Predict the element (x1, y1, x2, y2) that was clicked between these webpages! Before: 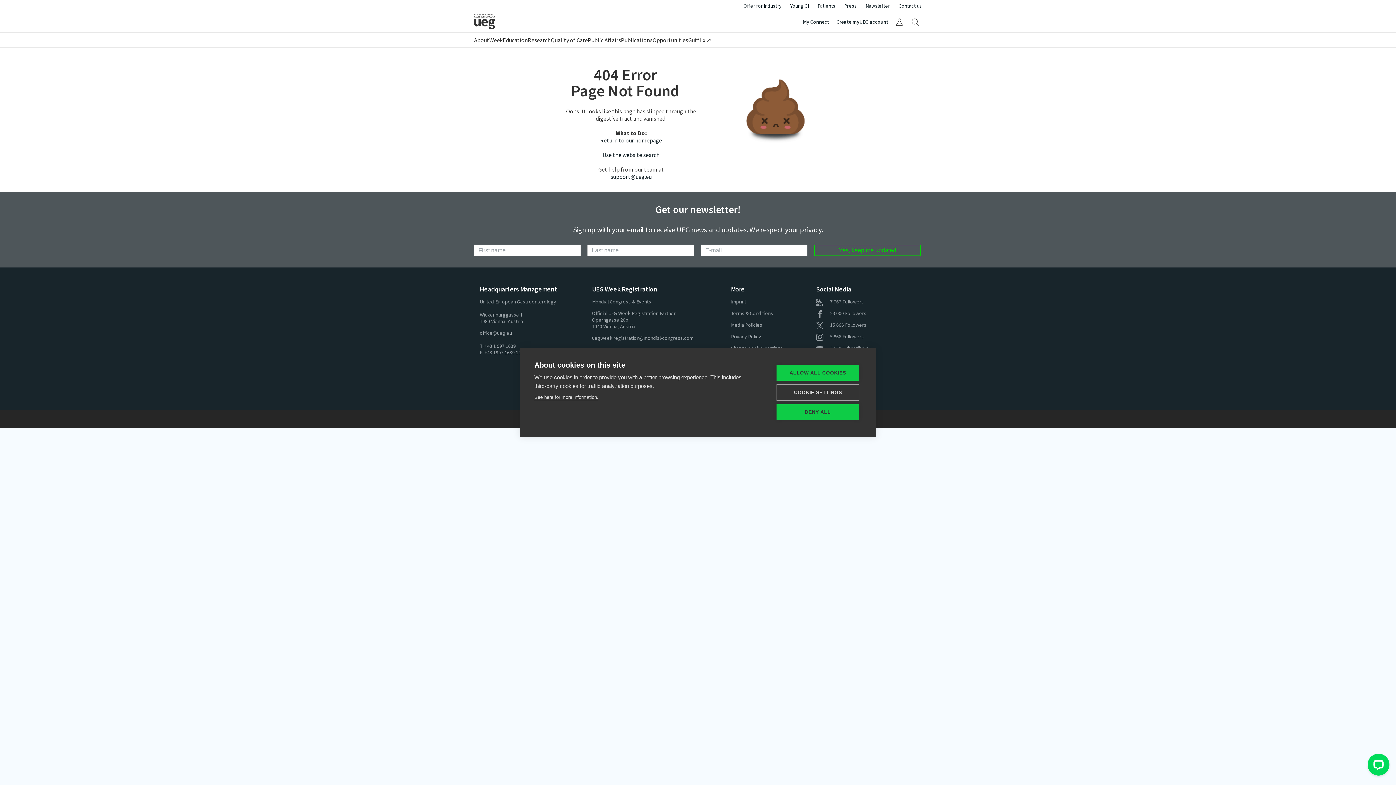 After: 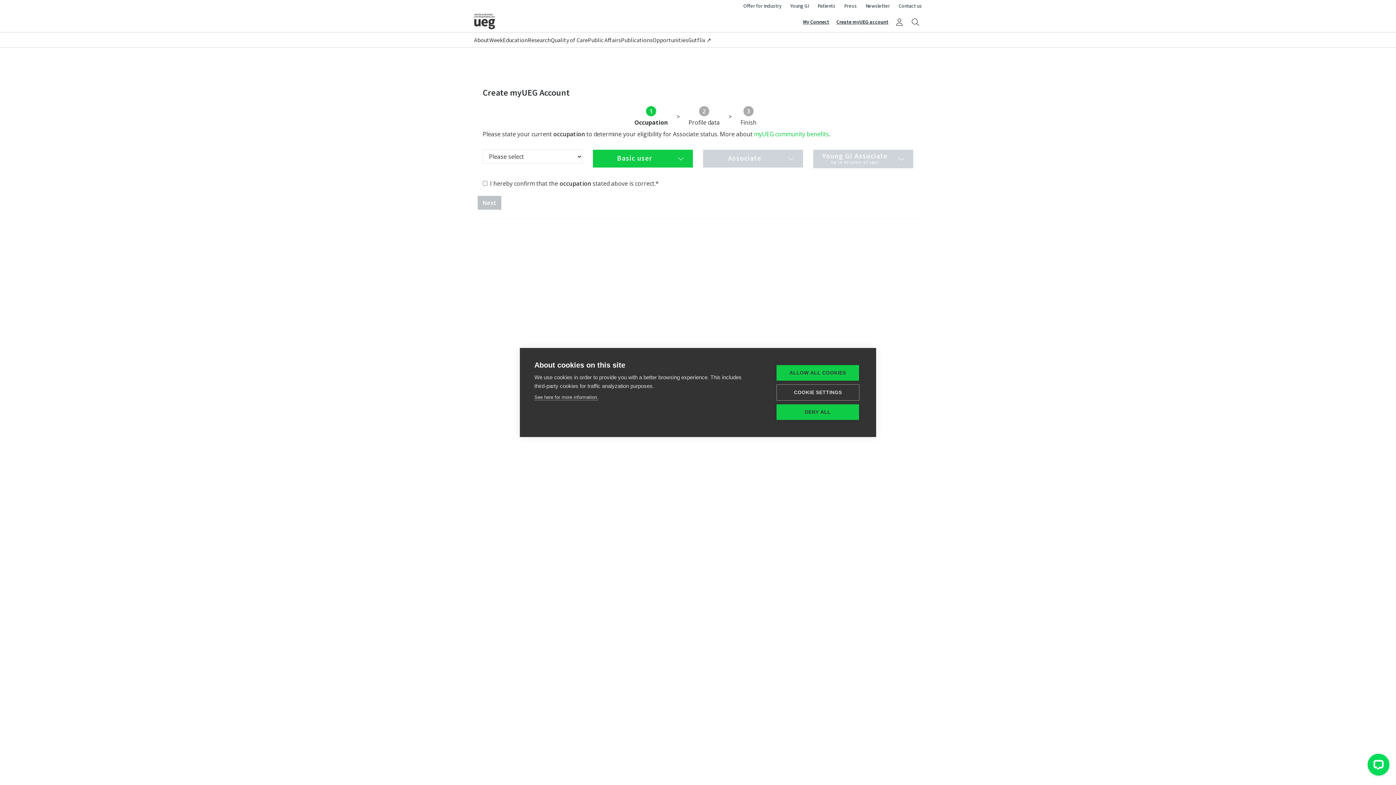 Action: bbox: (836, 18, 888, 25) label: Sign Up